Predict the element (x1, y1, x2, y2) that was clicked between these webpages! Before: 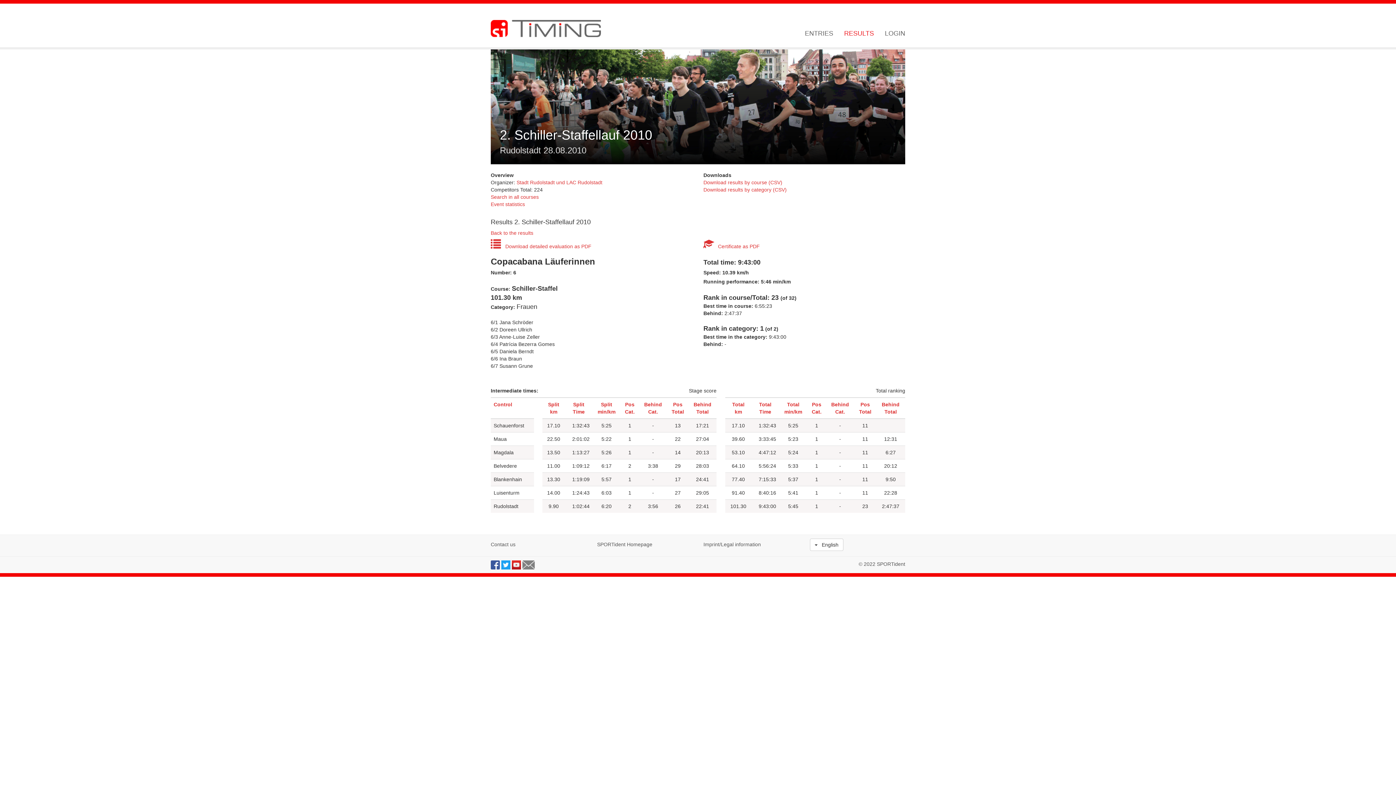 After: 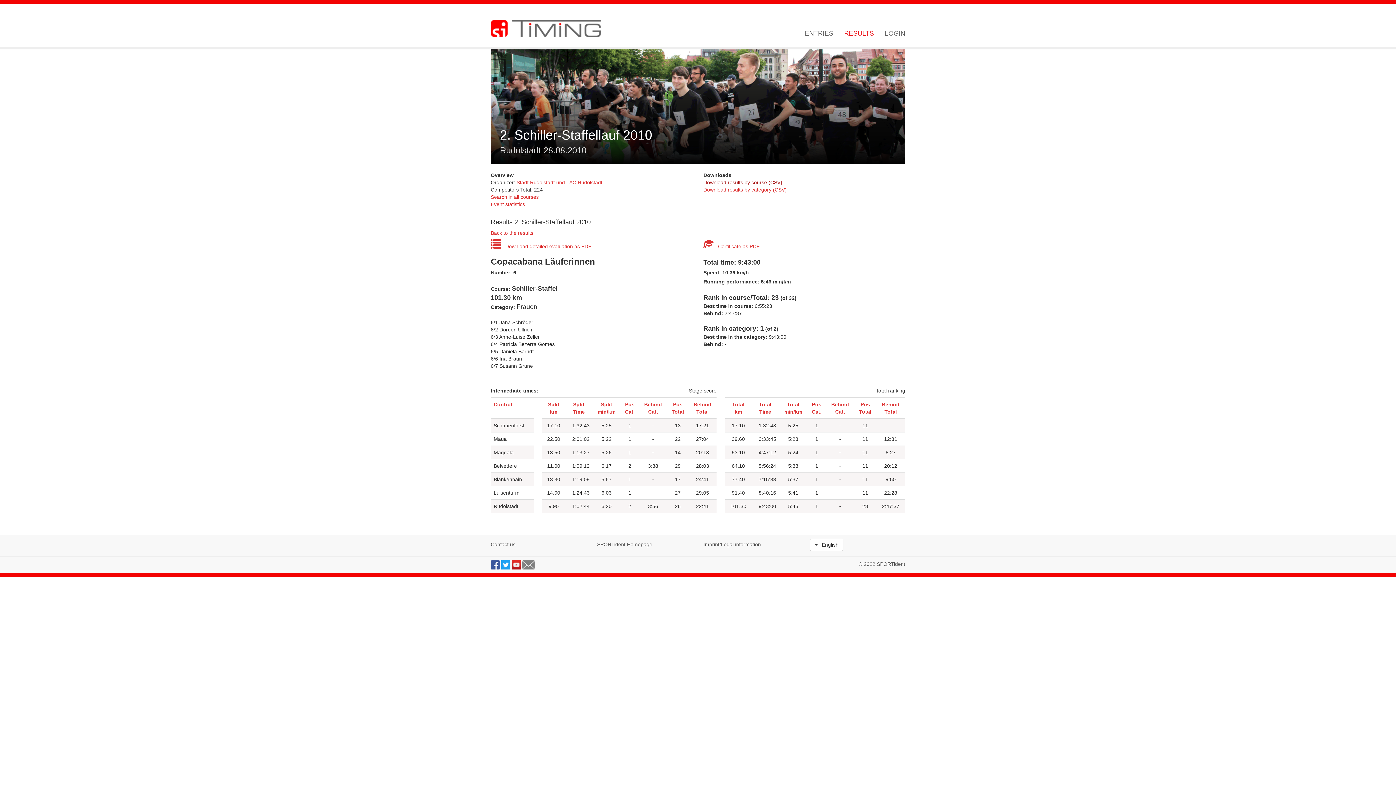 Action: bbox: (703, 179, 782, 185) label: Download results by course (CSV)